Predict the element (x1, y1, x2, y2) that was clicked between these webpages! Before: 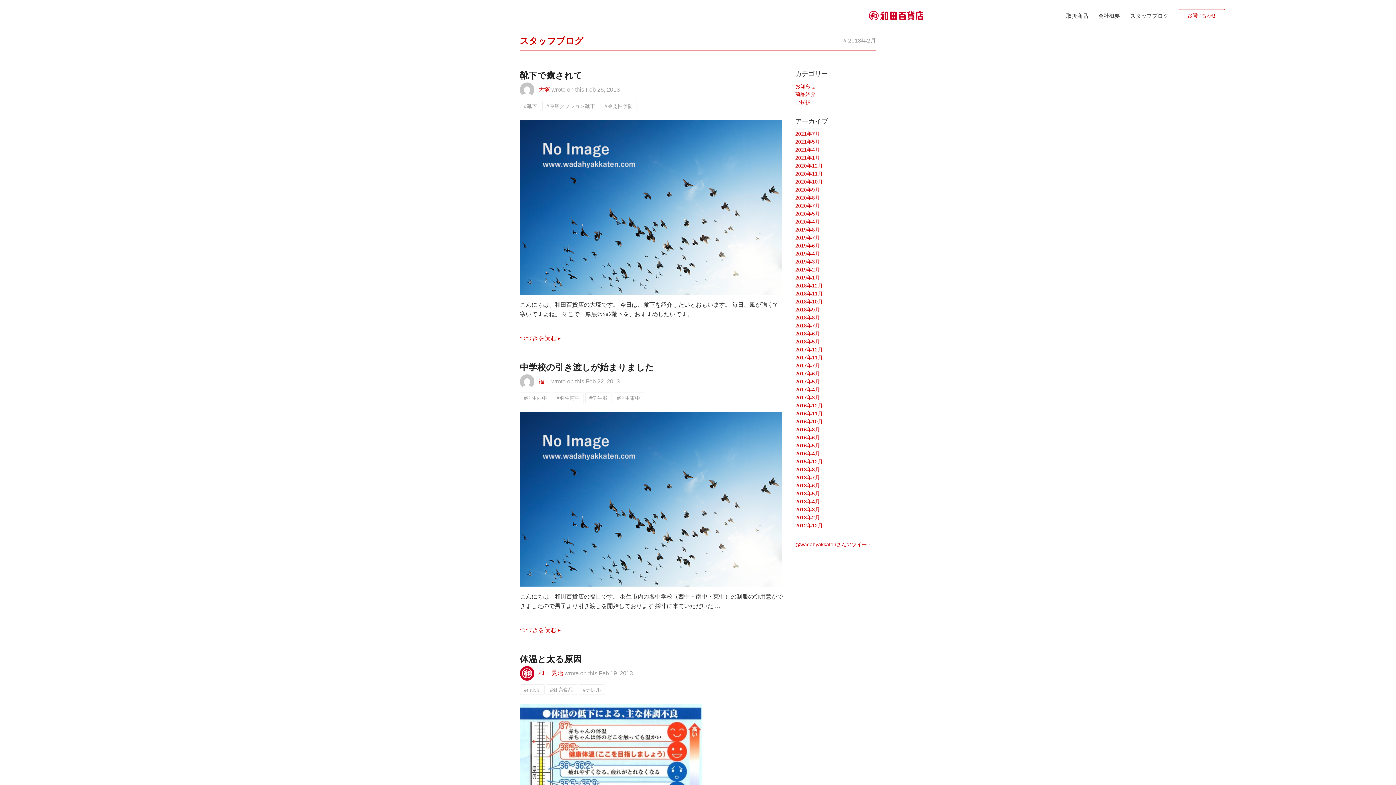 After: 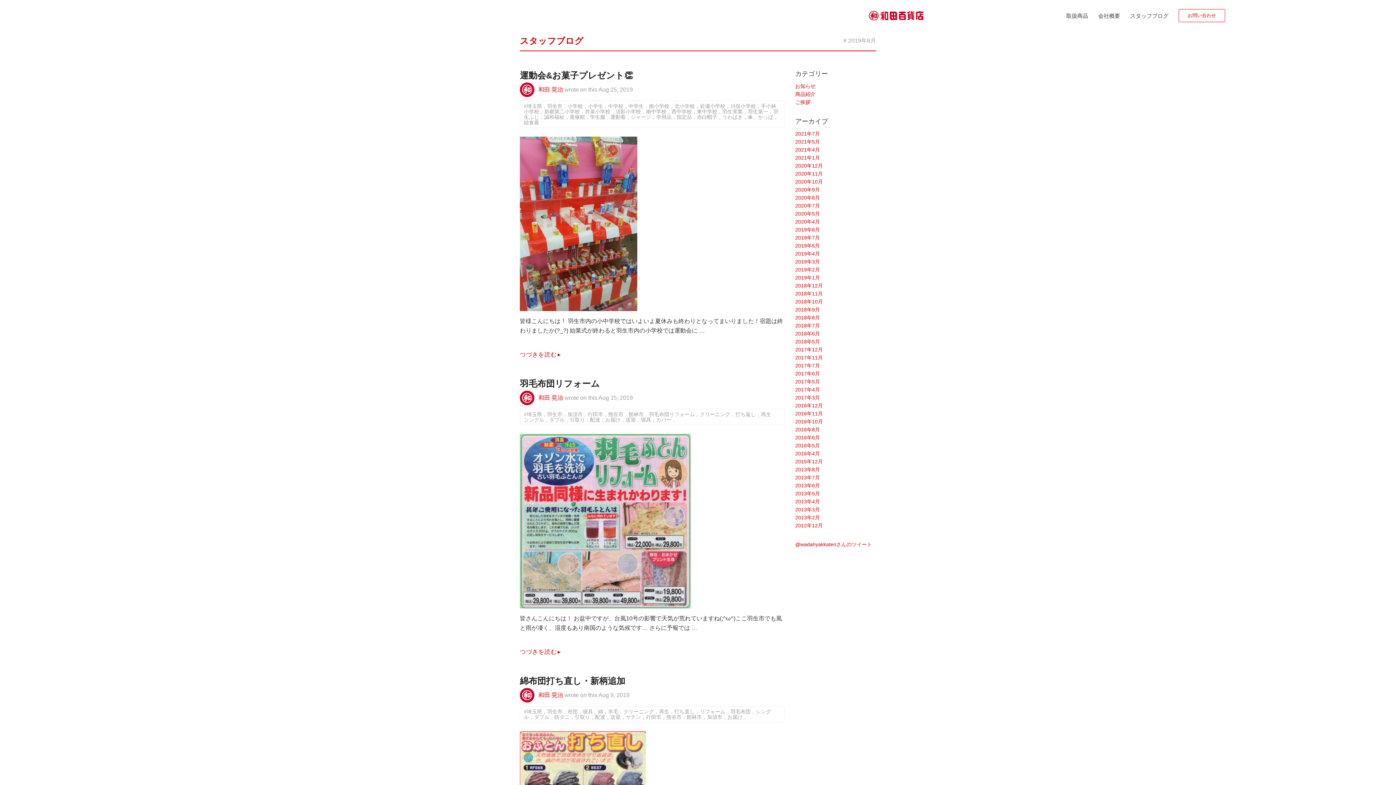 Action: bbox: (795, 226, 820, 232) label: 2019年8月